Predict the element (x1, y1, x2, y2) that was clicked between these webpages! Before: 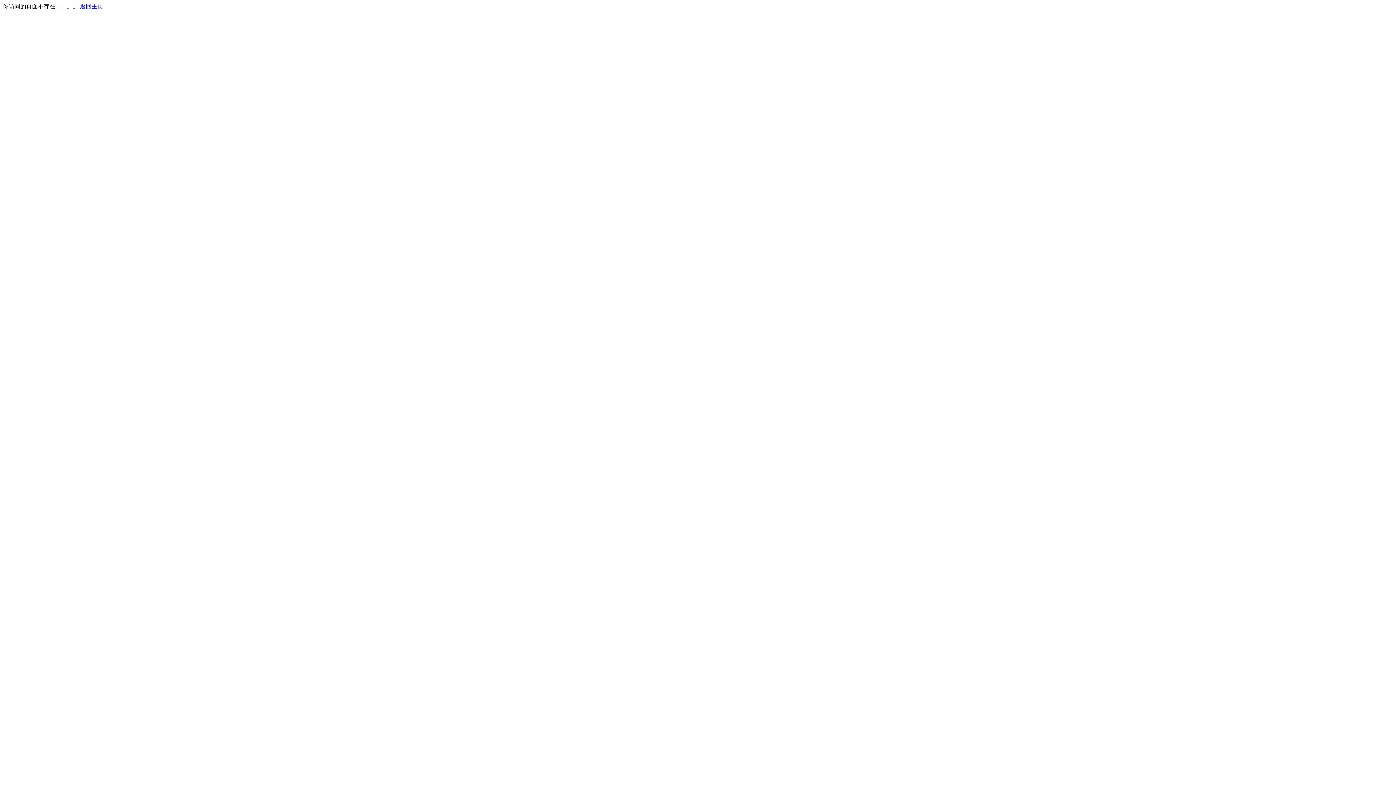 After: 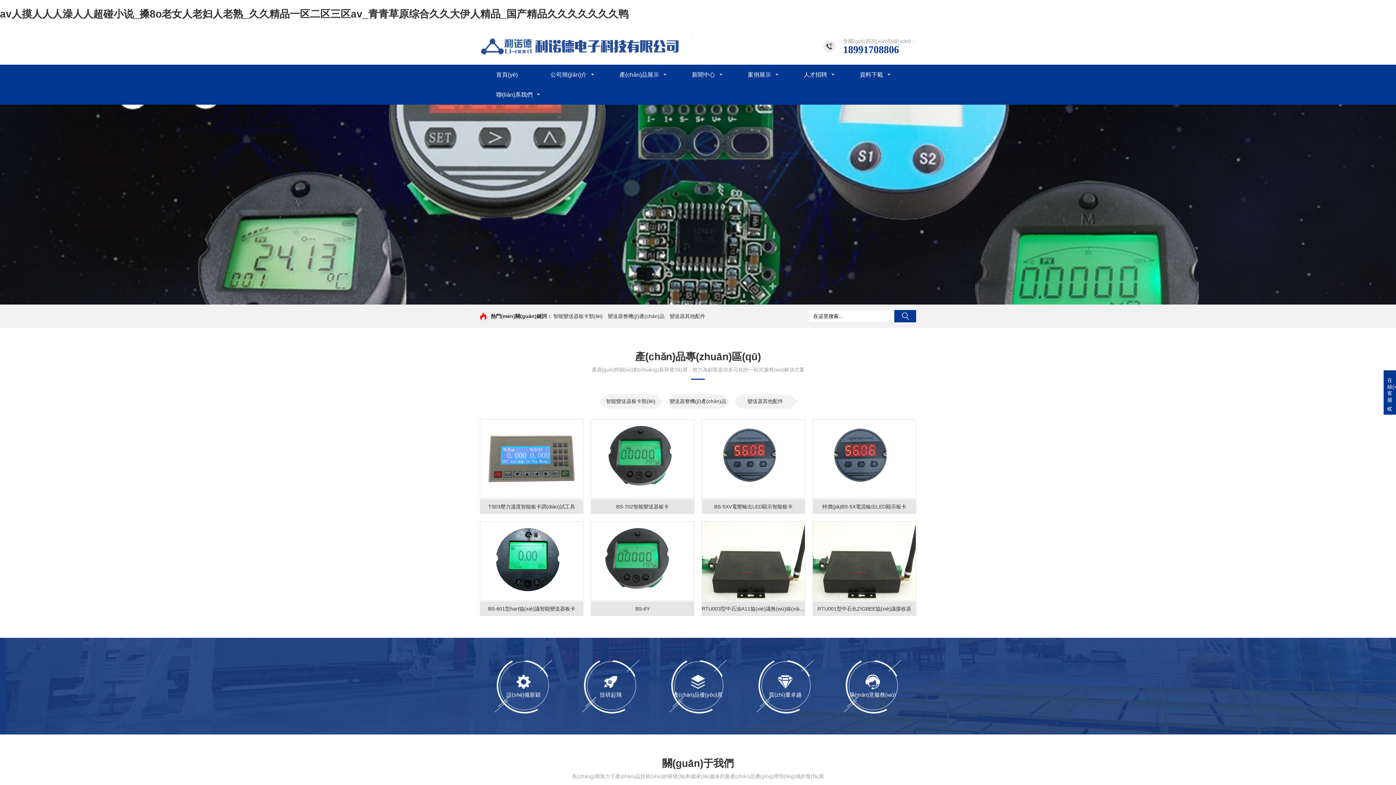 Action: bbox: (80, 3, 103, 9) label: 返回主页